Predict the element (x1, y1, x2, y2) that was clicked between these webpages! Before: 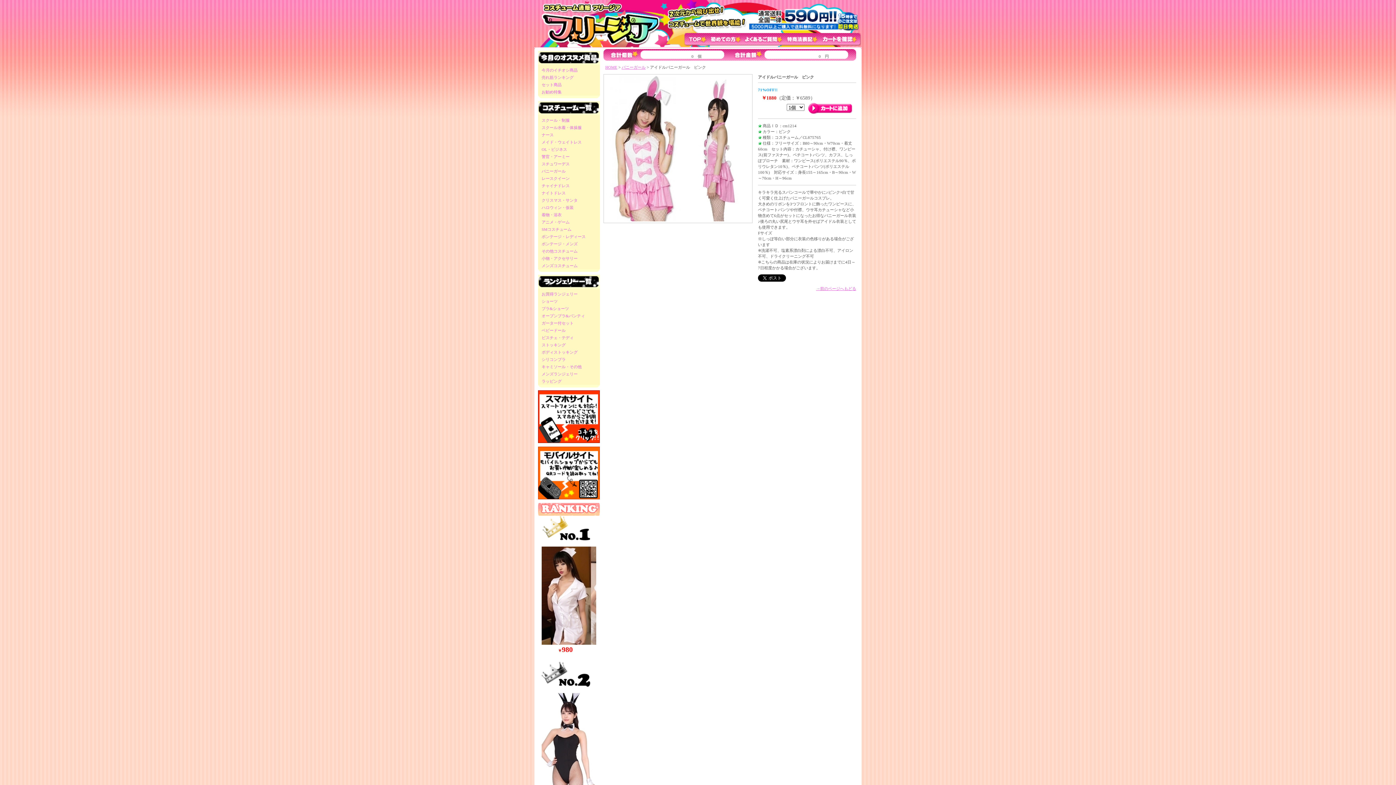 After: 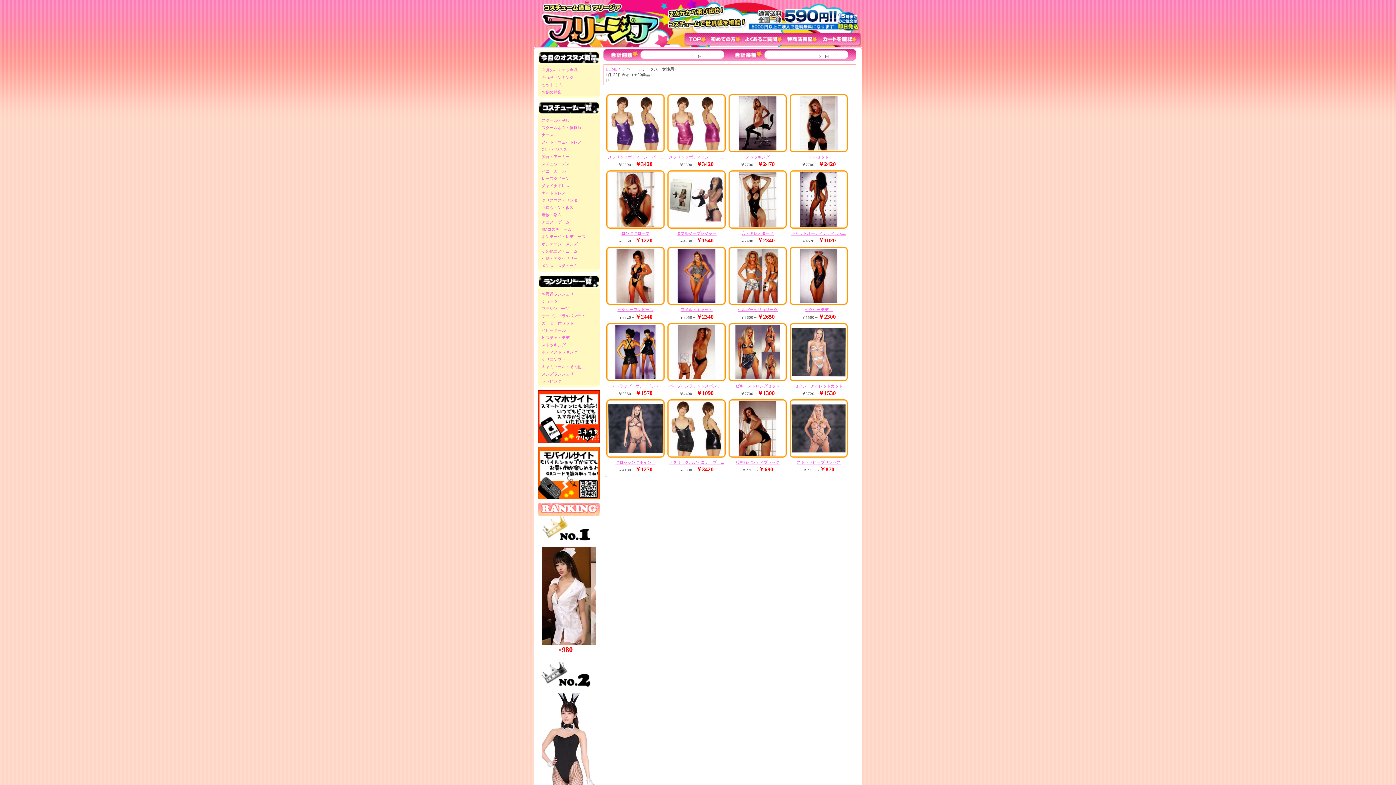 Action: bbox: (541, 234, 585, 238) label: ボンテージ・レディース